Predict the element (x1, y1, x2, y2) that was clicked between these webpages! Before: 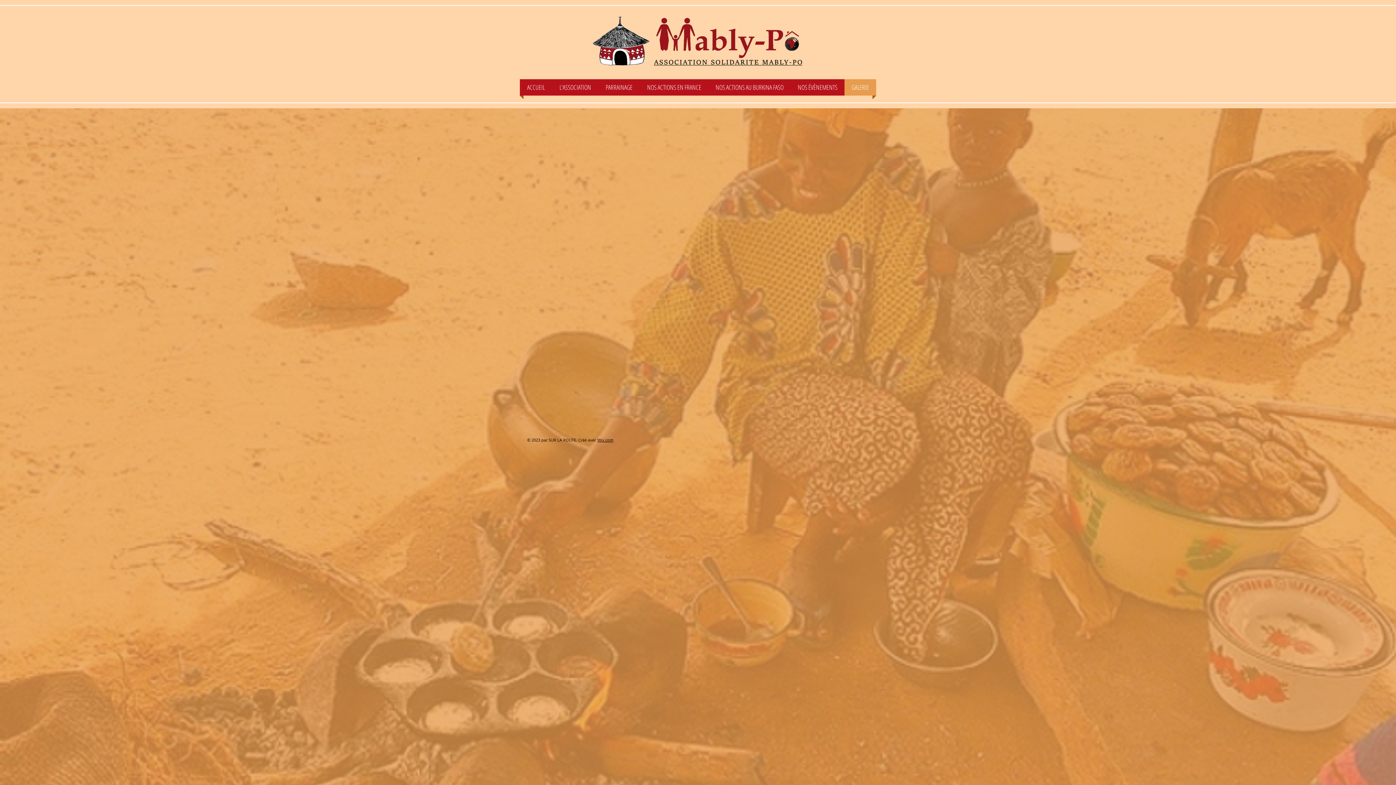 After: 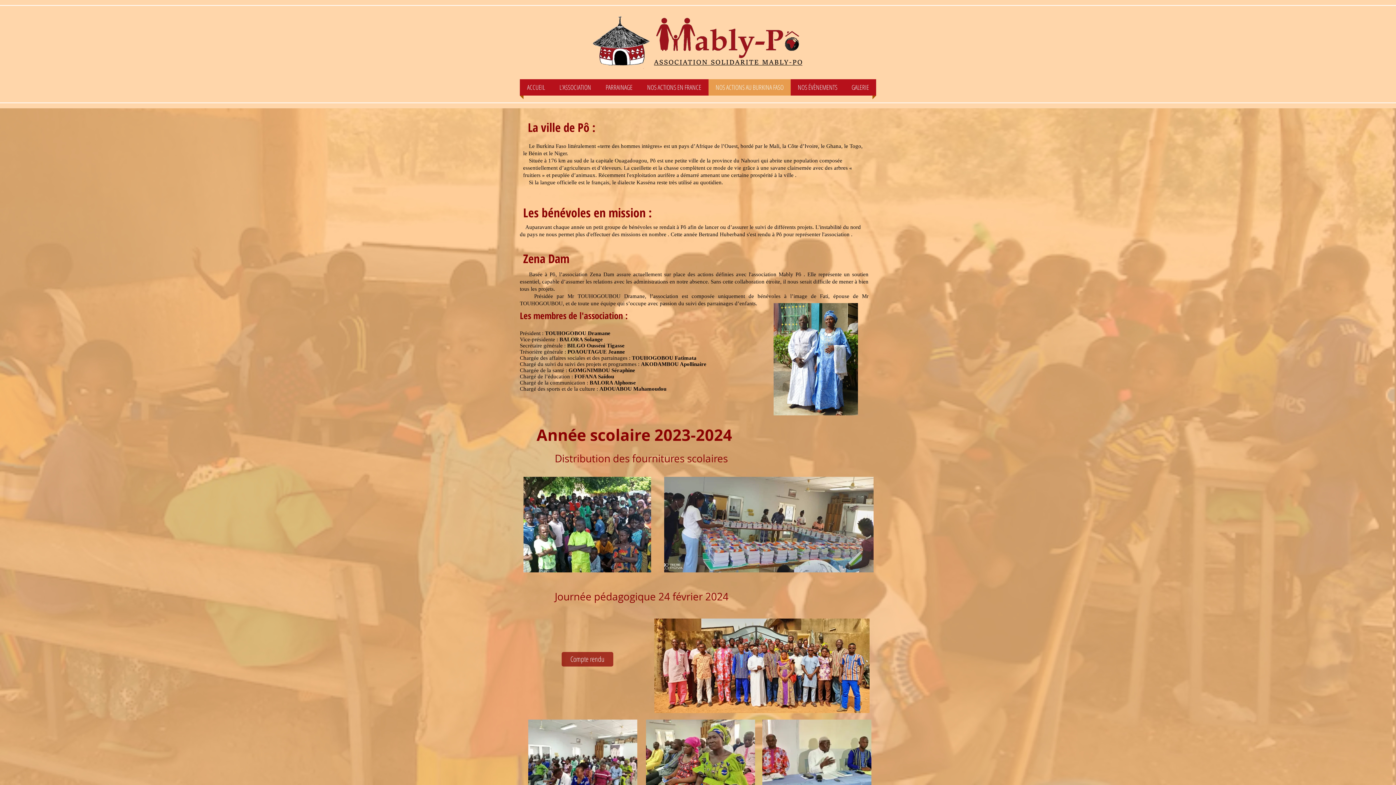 Action: bbox: (708, 79, 790, 95) label: NOS ACTIONS AU BURKINA FASO